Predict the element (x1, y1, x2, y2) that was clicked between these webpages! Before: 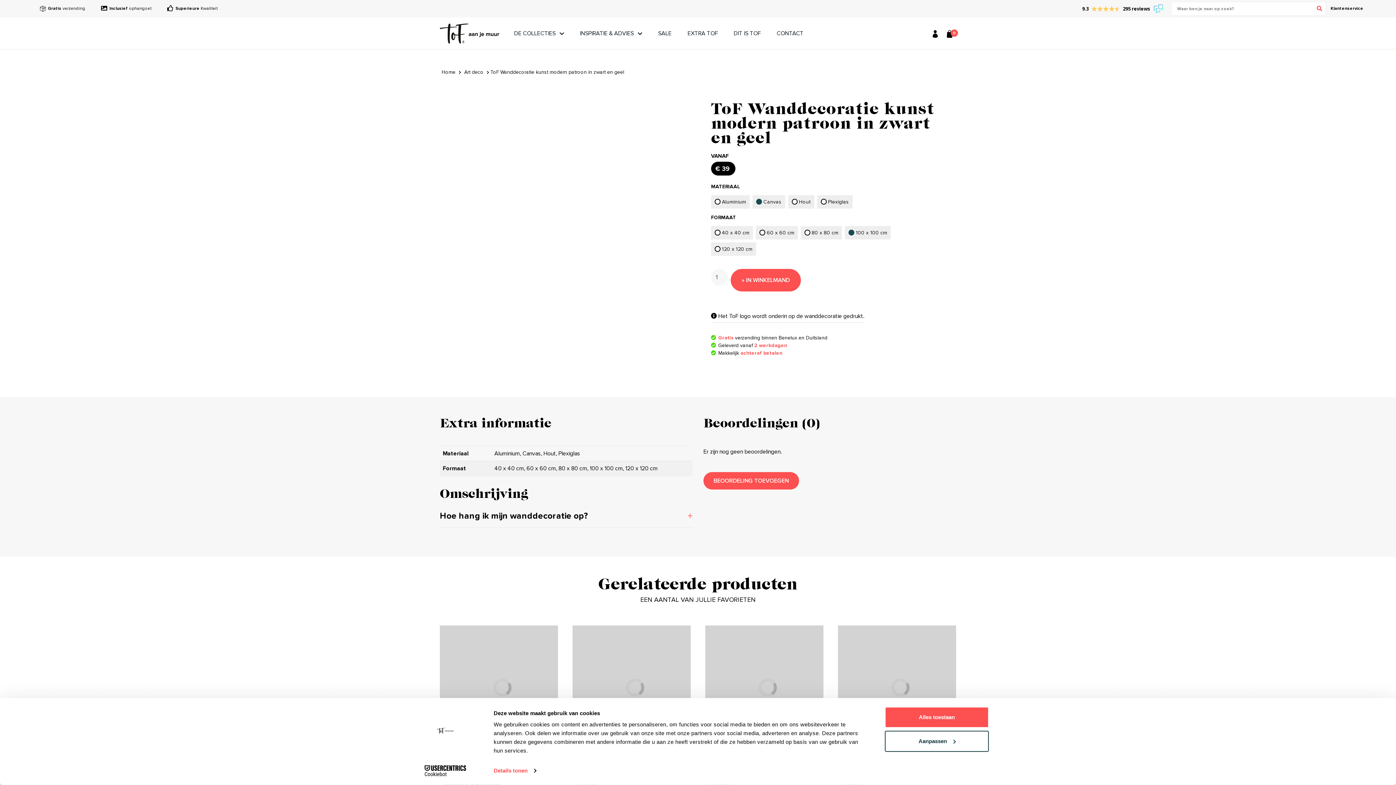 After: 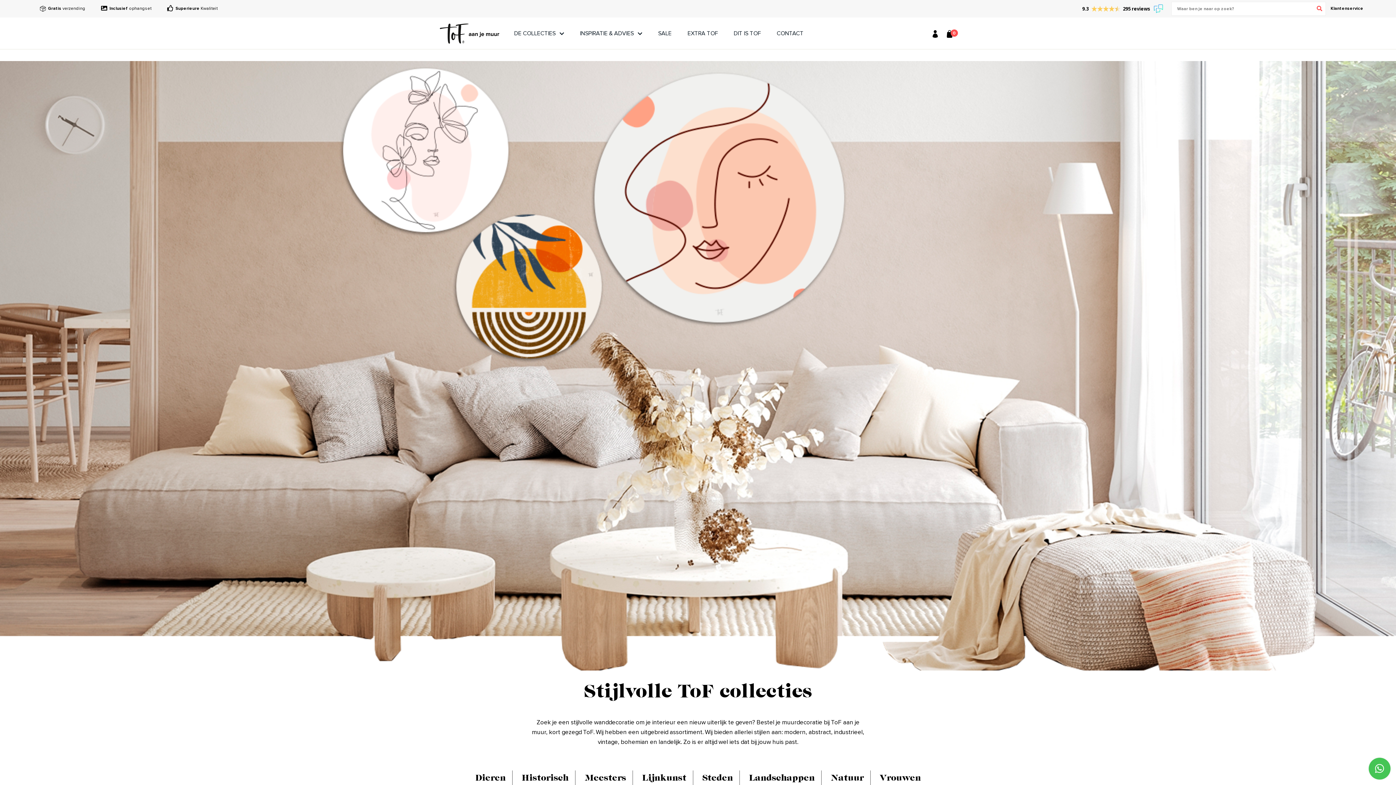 Action: bbox: (440, 23, 499, 43)